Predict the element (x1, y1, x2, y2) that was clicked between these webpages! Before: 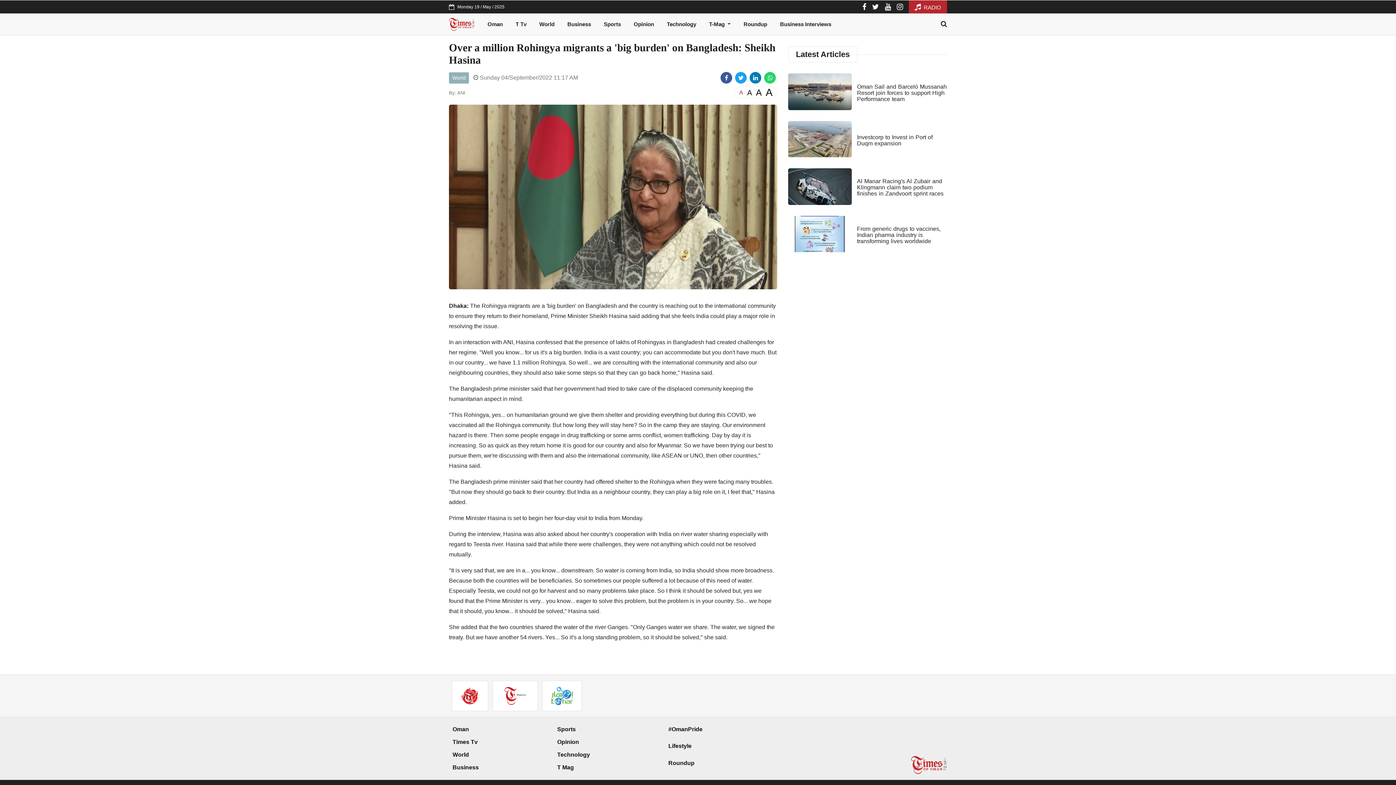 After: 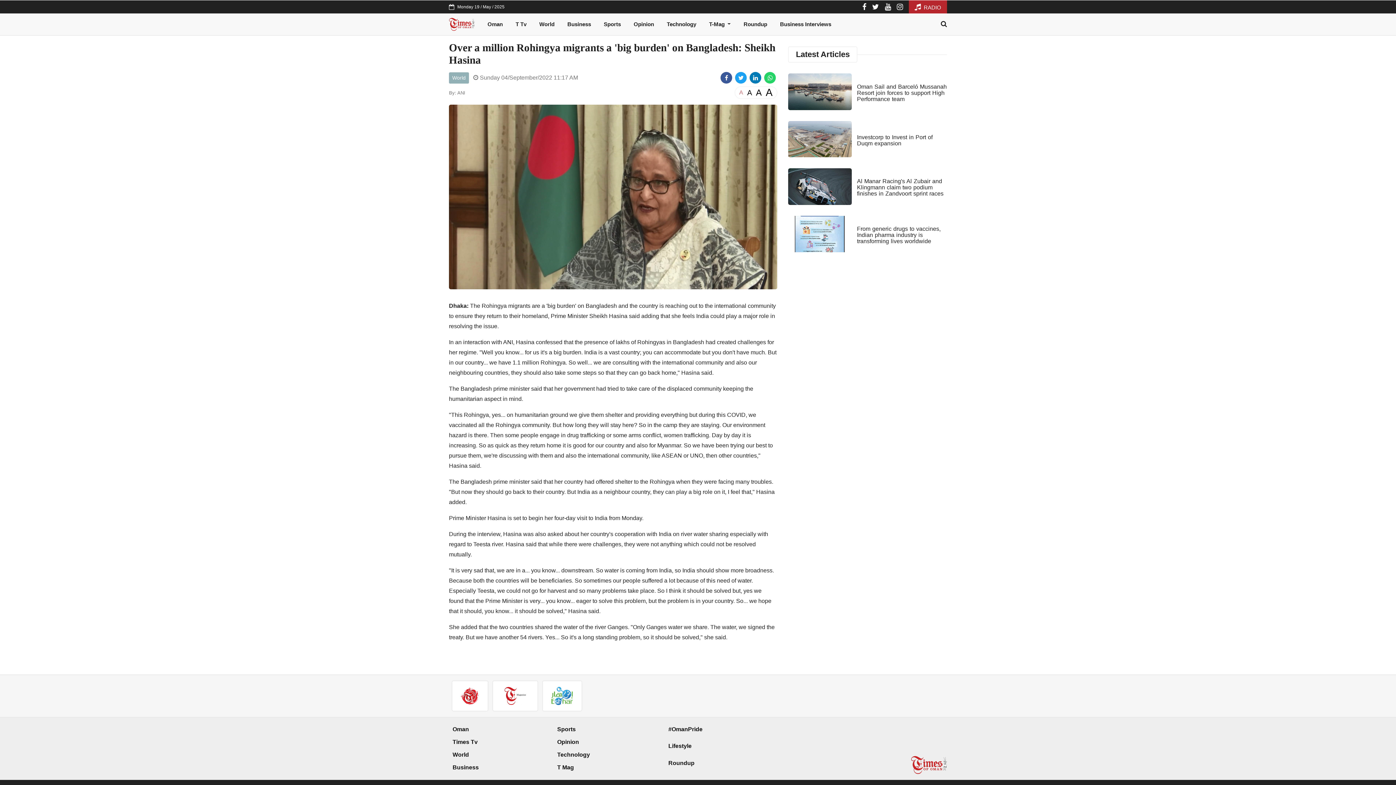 Action: label: A bbox: (737, 87, 745, 98)